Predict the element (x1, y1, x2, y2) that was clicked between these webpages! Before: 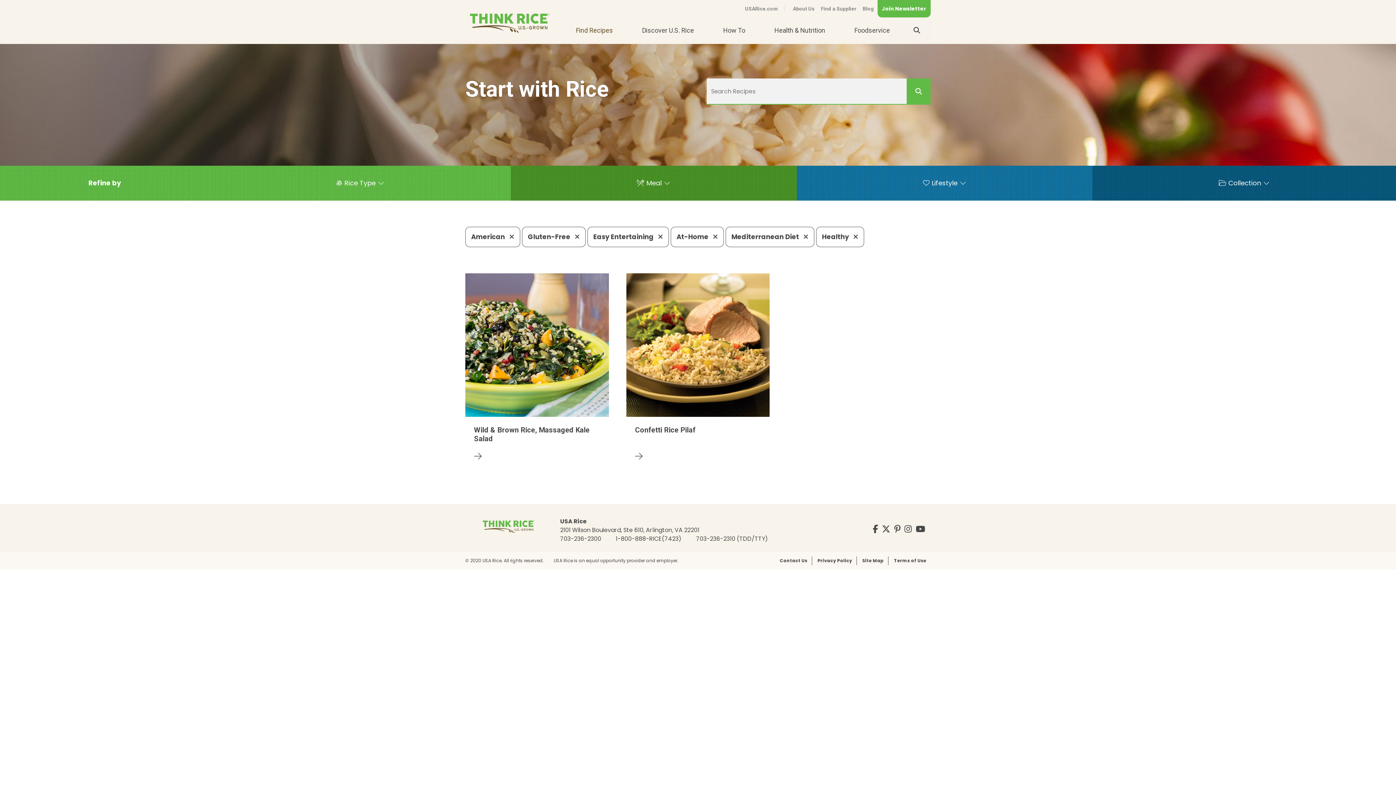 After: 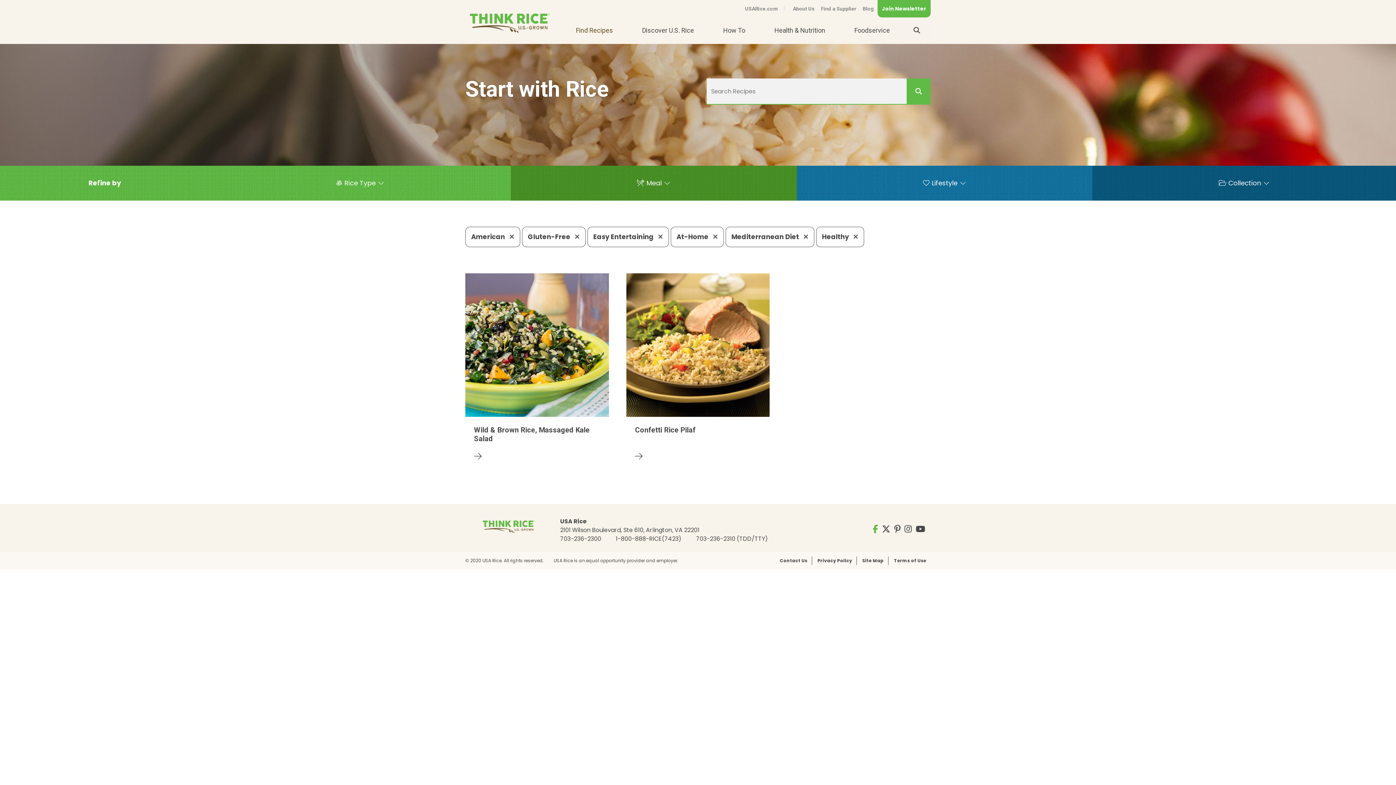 Action: label: Facebook bbox: (872, 523, 879, 534)